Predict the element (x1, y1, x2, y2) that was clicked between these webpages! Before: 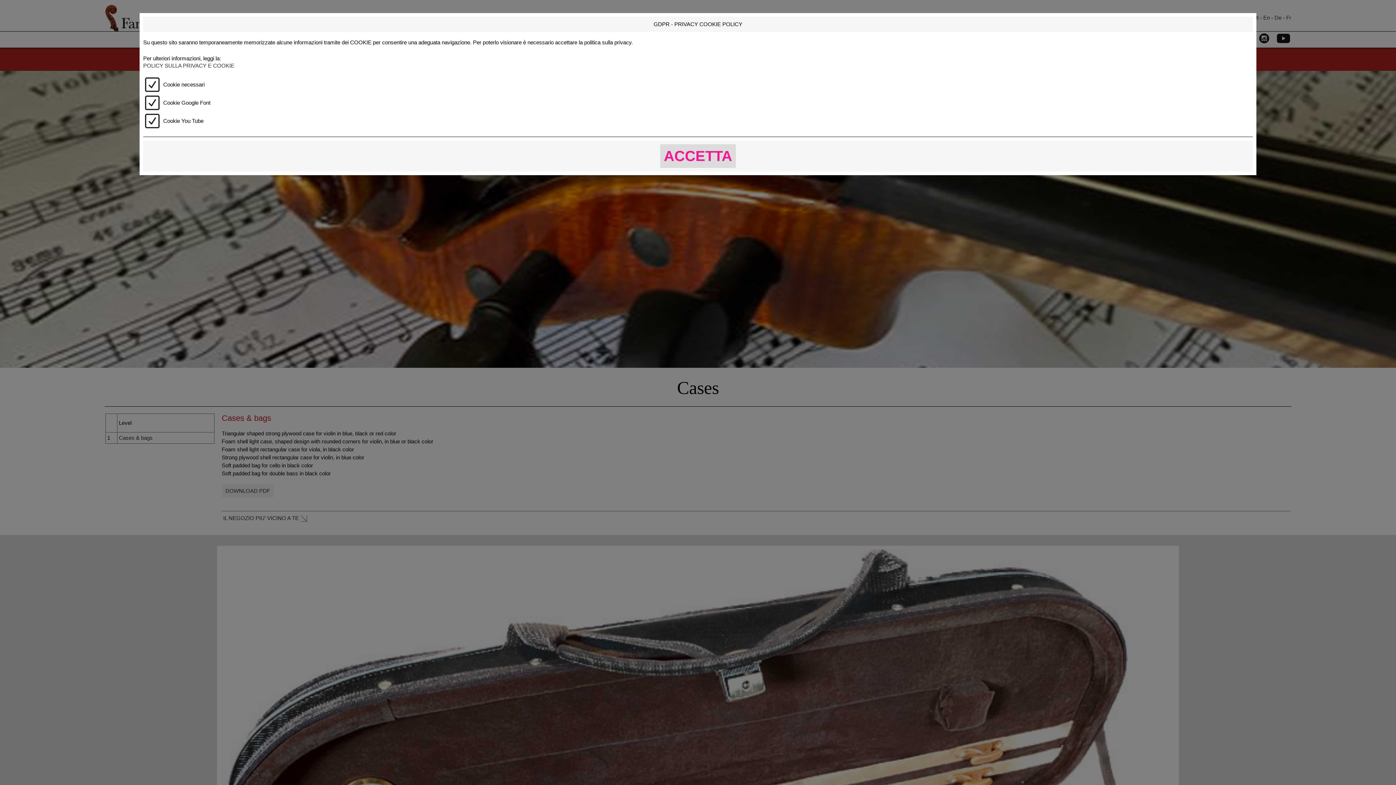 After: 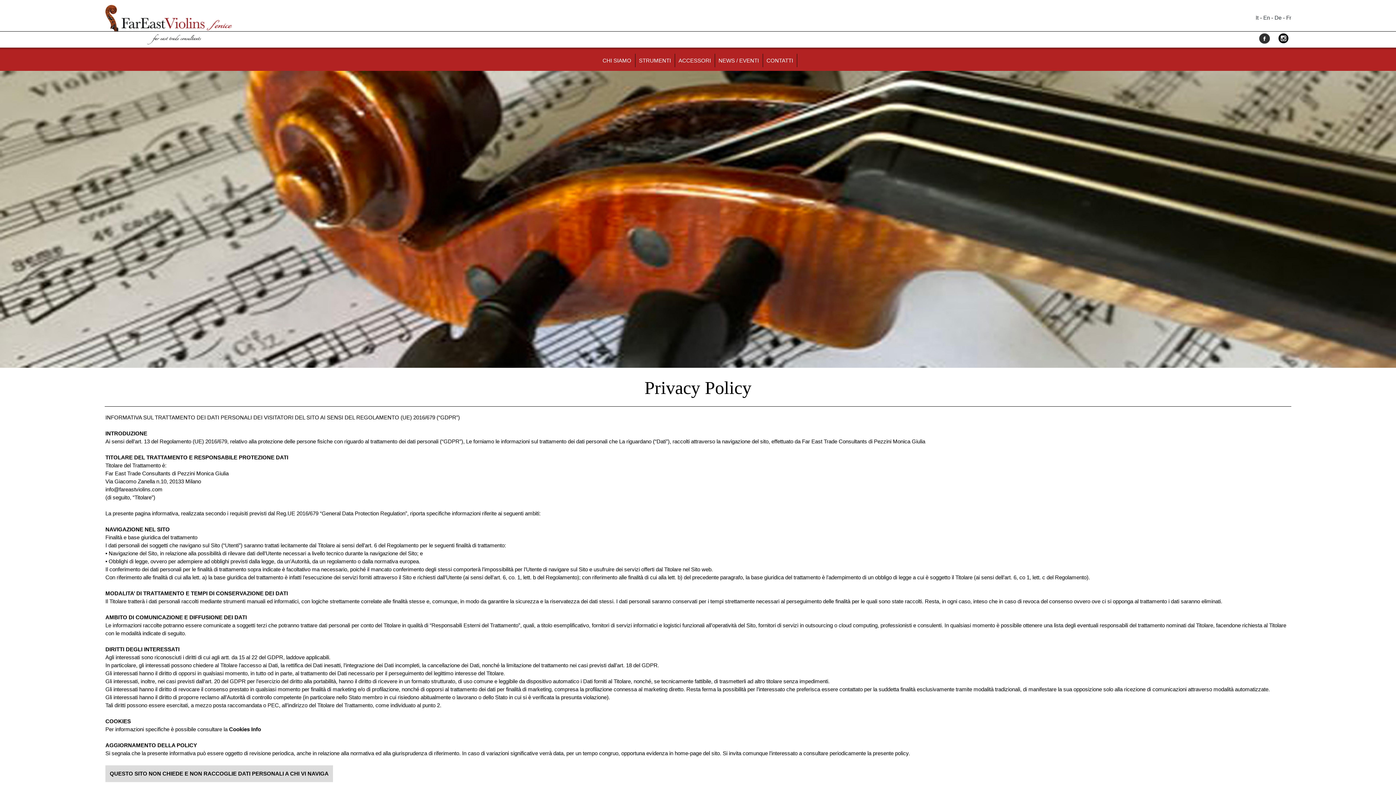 Action: label: POLICY SULLA PRIVACY E COOKIE bbox: (143, 62, 234, 68)